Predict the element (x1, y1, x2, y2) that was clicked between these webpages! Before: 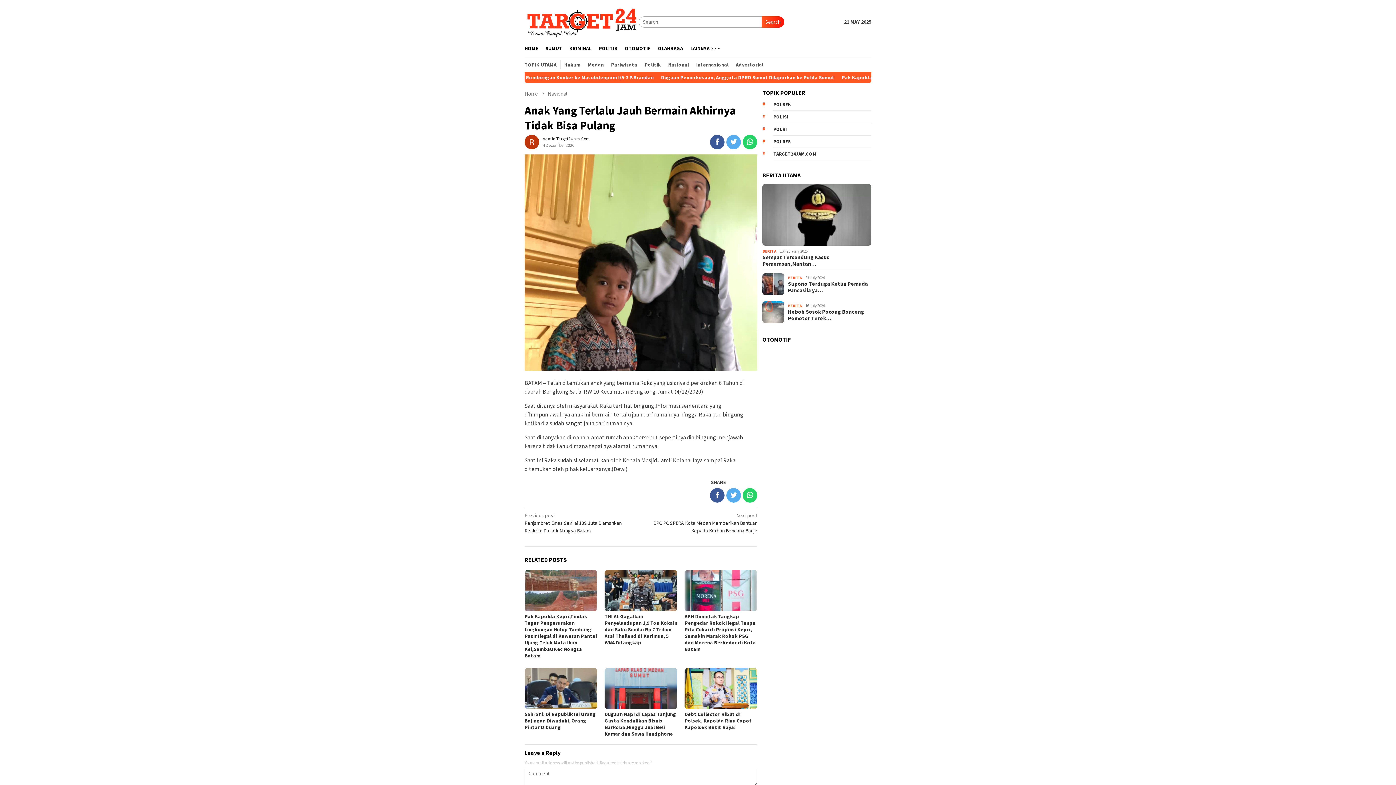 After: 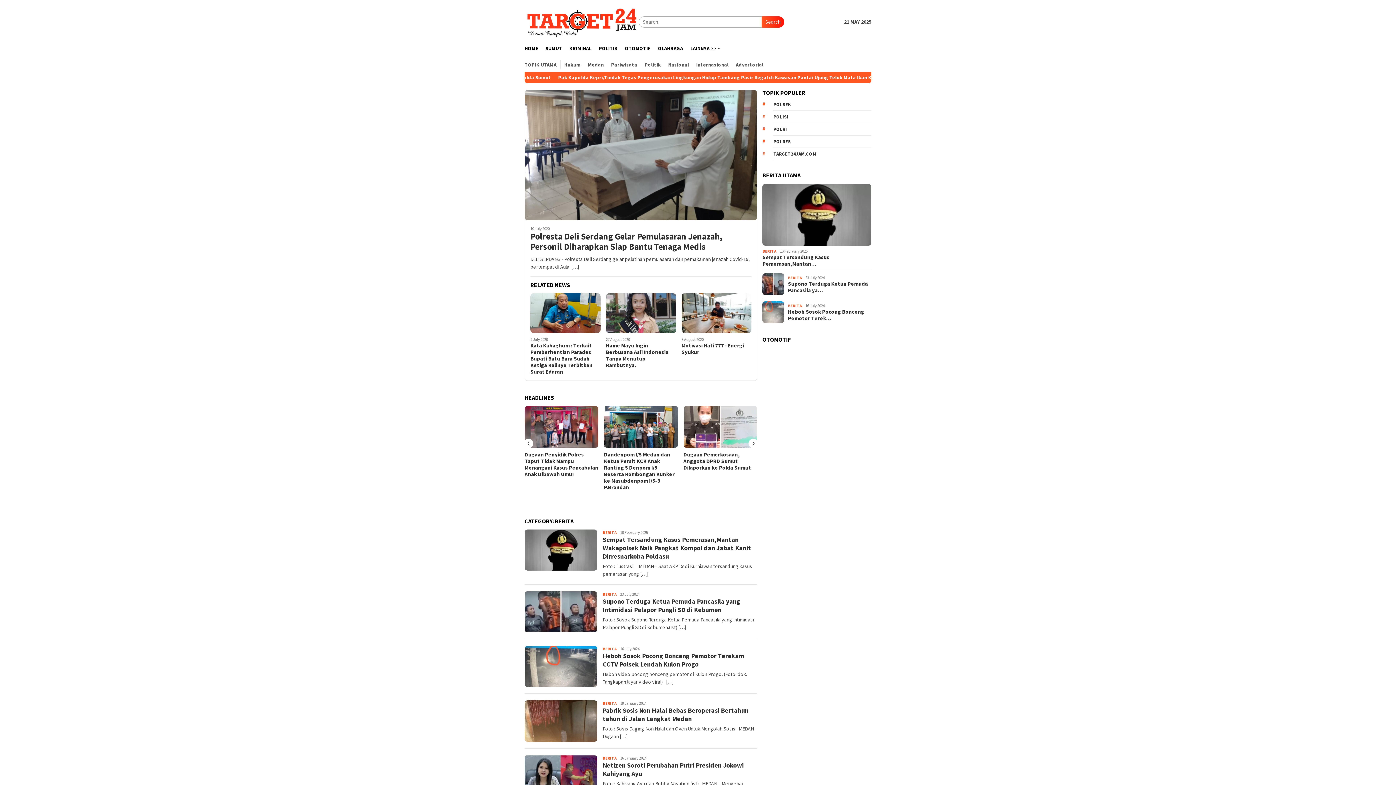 Action: bbox: (788, 275, 801, 280) label: BERITA